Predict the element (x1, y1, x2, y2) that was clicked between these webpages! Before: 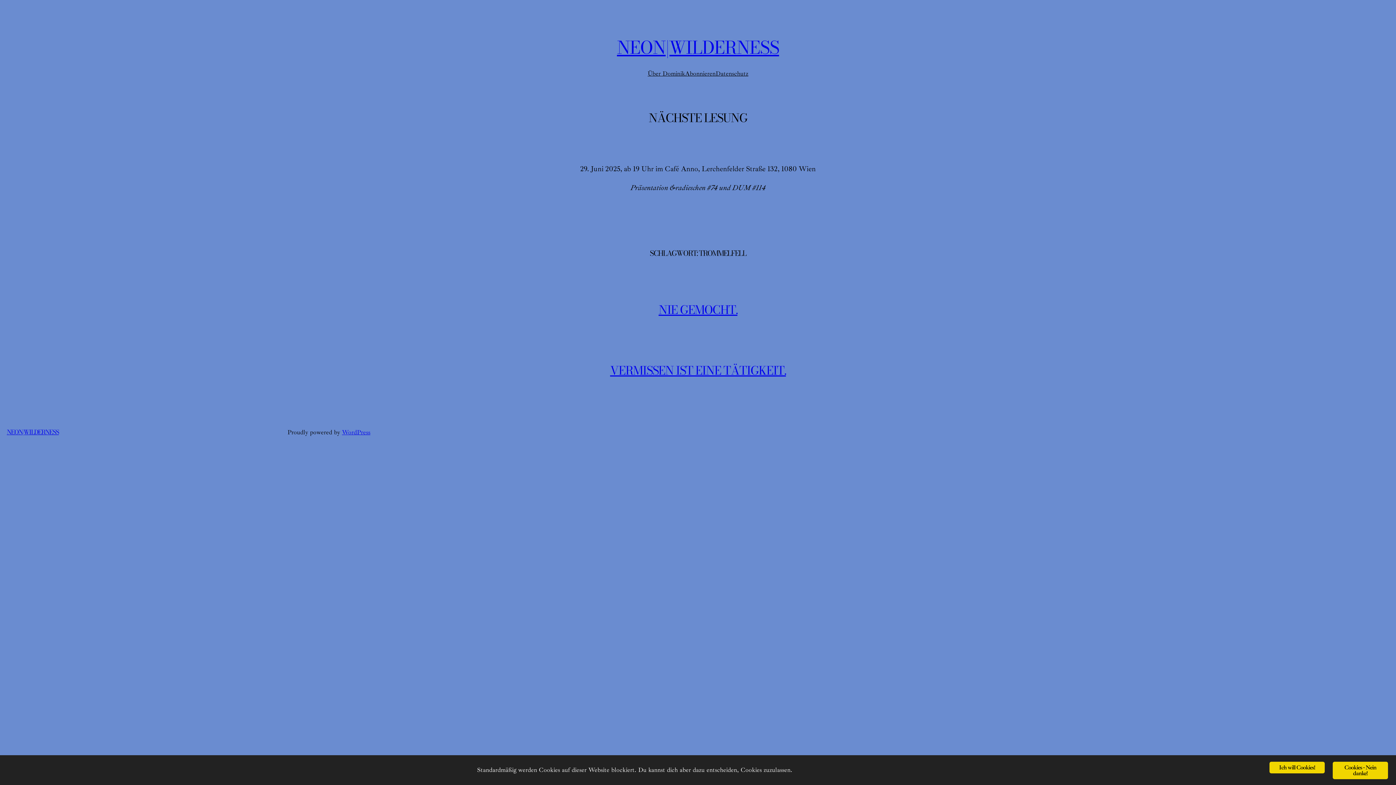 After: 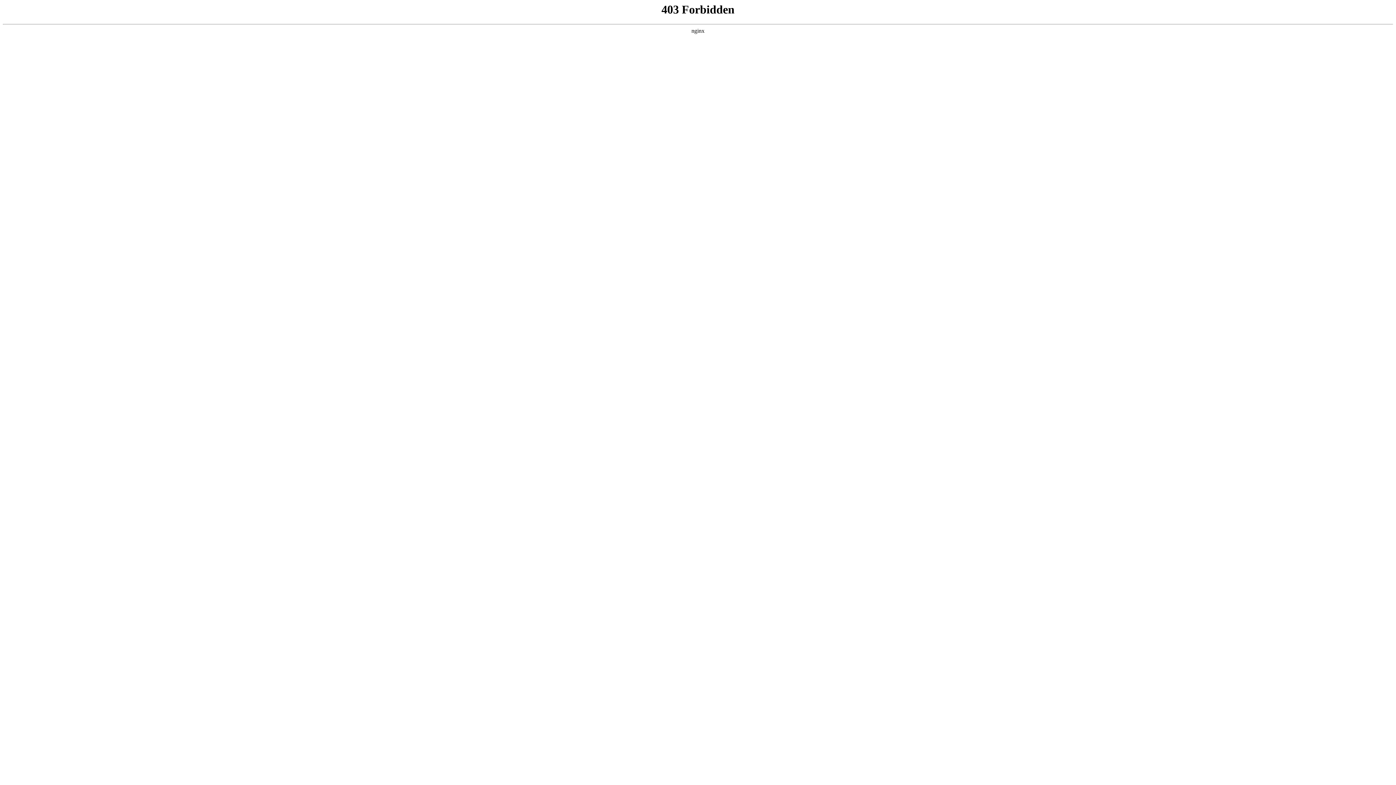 Action: label: WordPress bbox: (342, 428, 370, 436)